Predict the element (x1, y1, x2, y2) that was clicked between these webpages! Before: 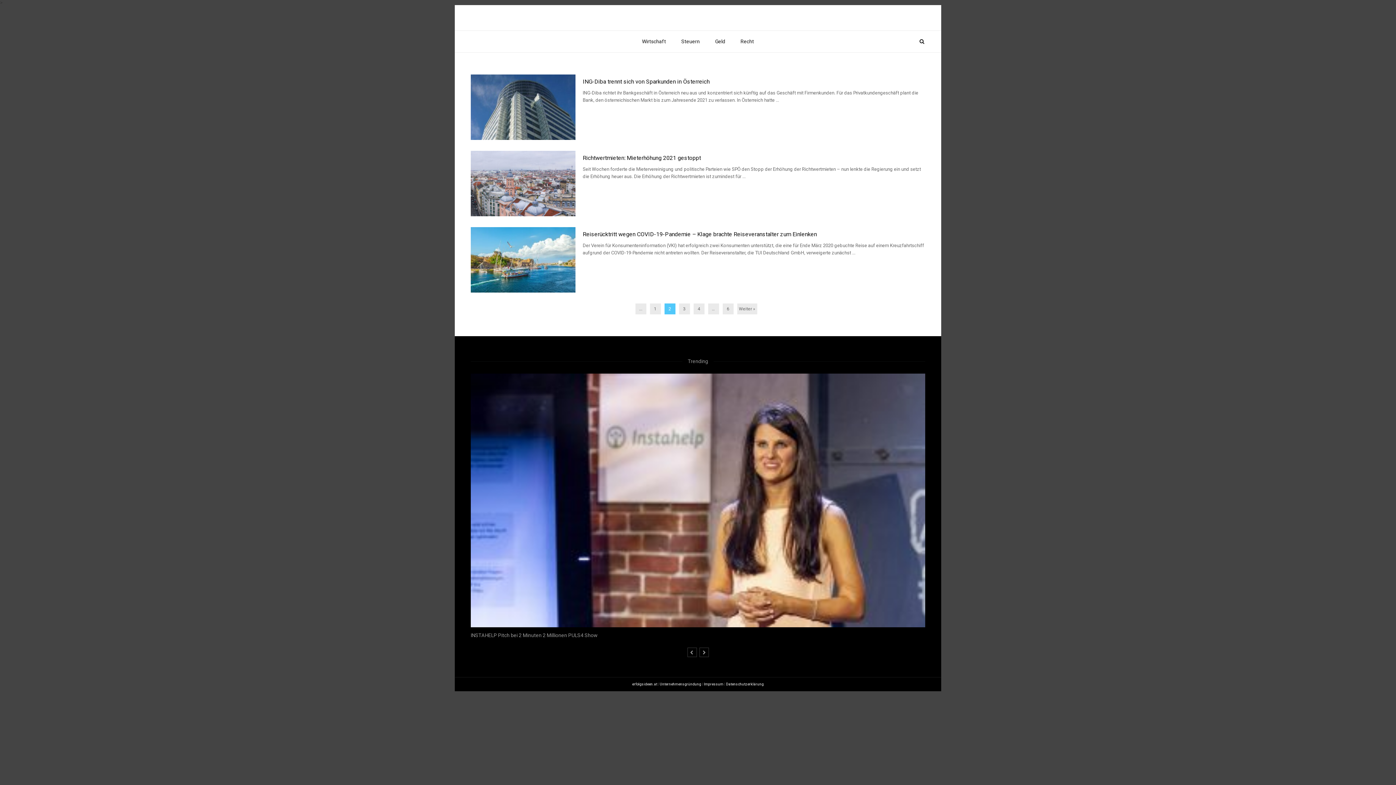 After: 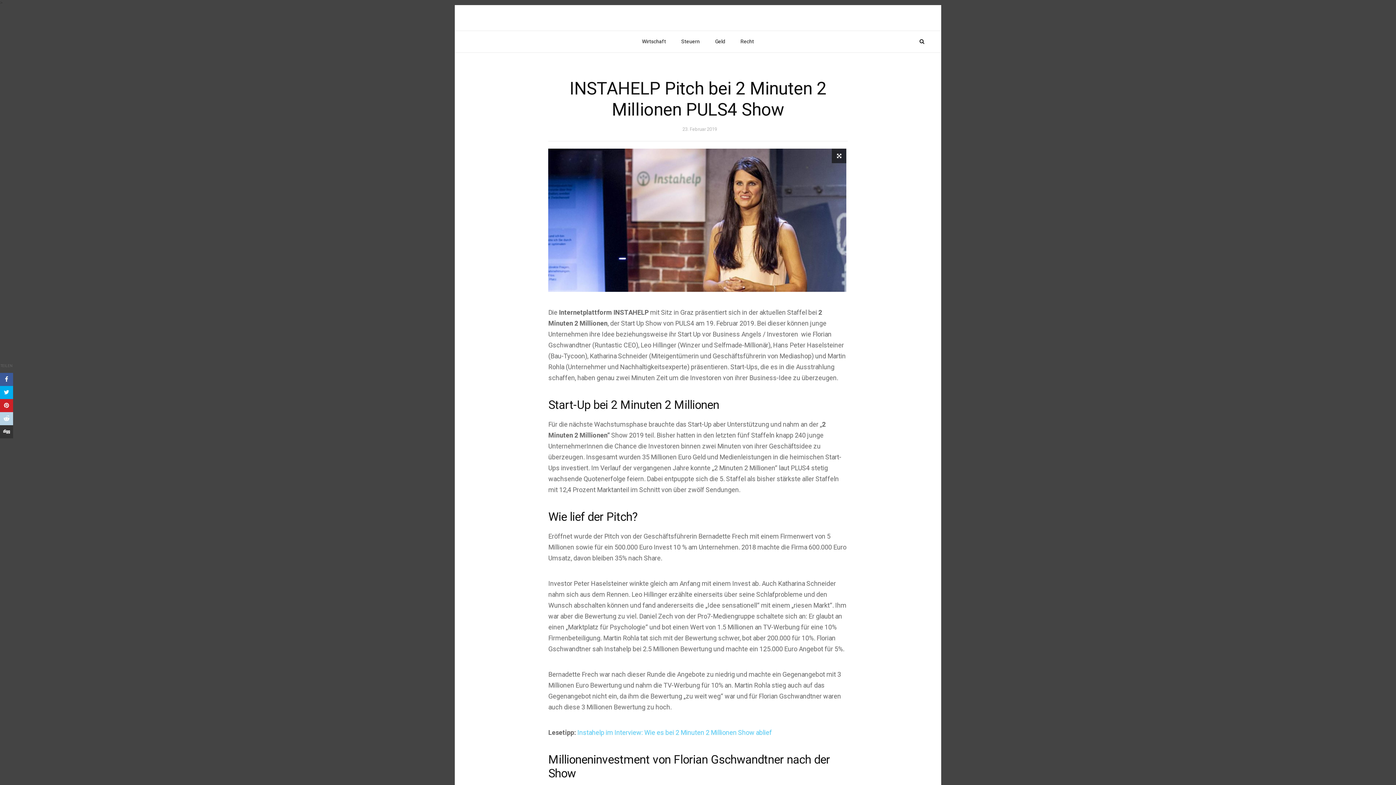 Action: label: INSTAHELP Pitch bei 2 Minuten 2 Millionen PULS4 Show bbox: (470, 632, 921, 639)